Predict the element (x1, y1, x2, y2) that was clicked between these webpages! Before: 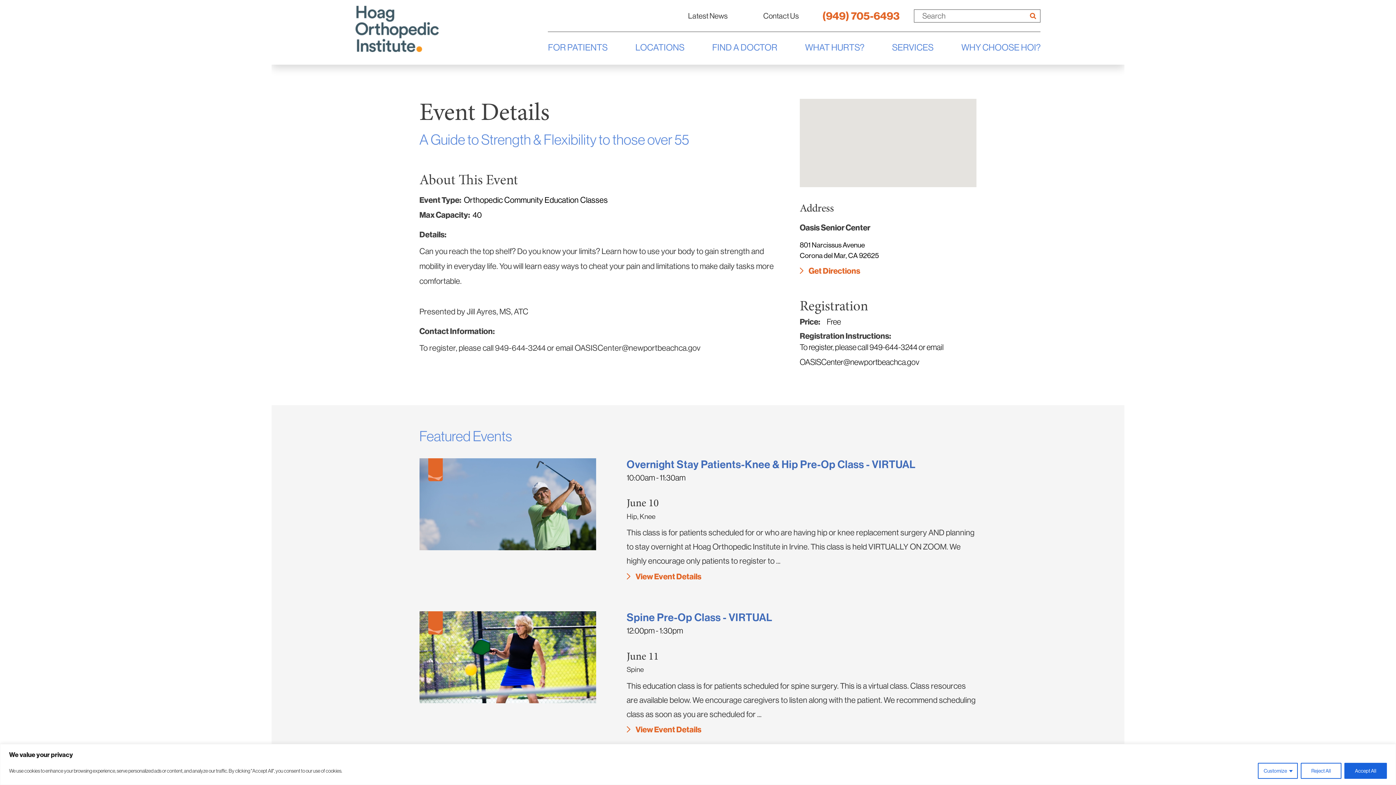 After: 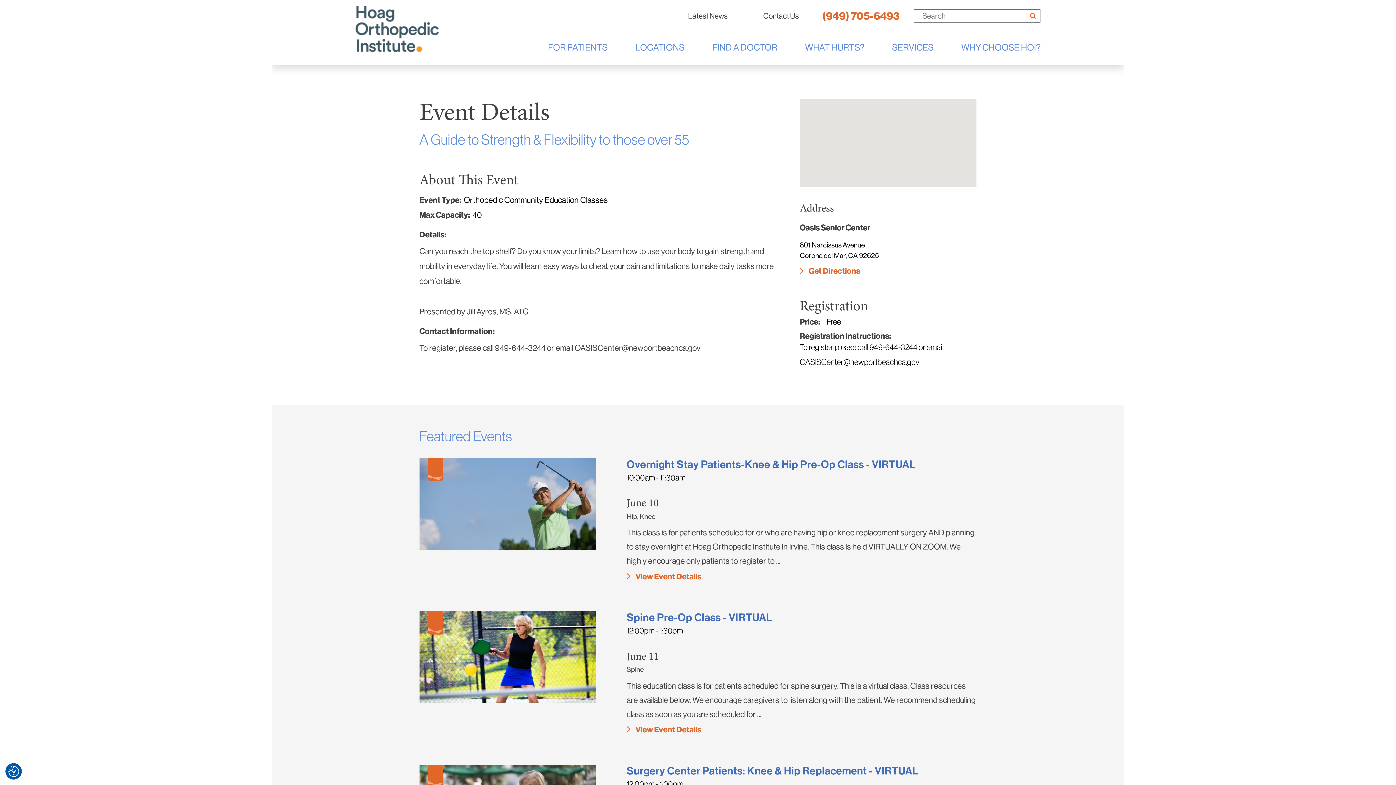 Action: bbox: (1344, 763, 1387, 779) label: Accept All